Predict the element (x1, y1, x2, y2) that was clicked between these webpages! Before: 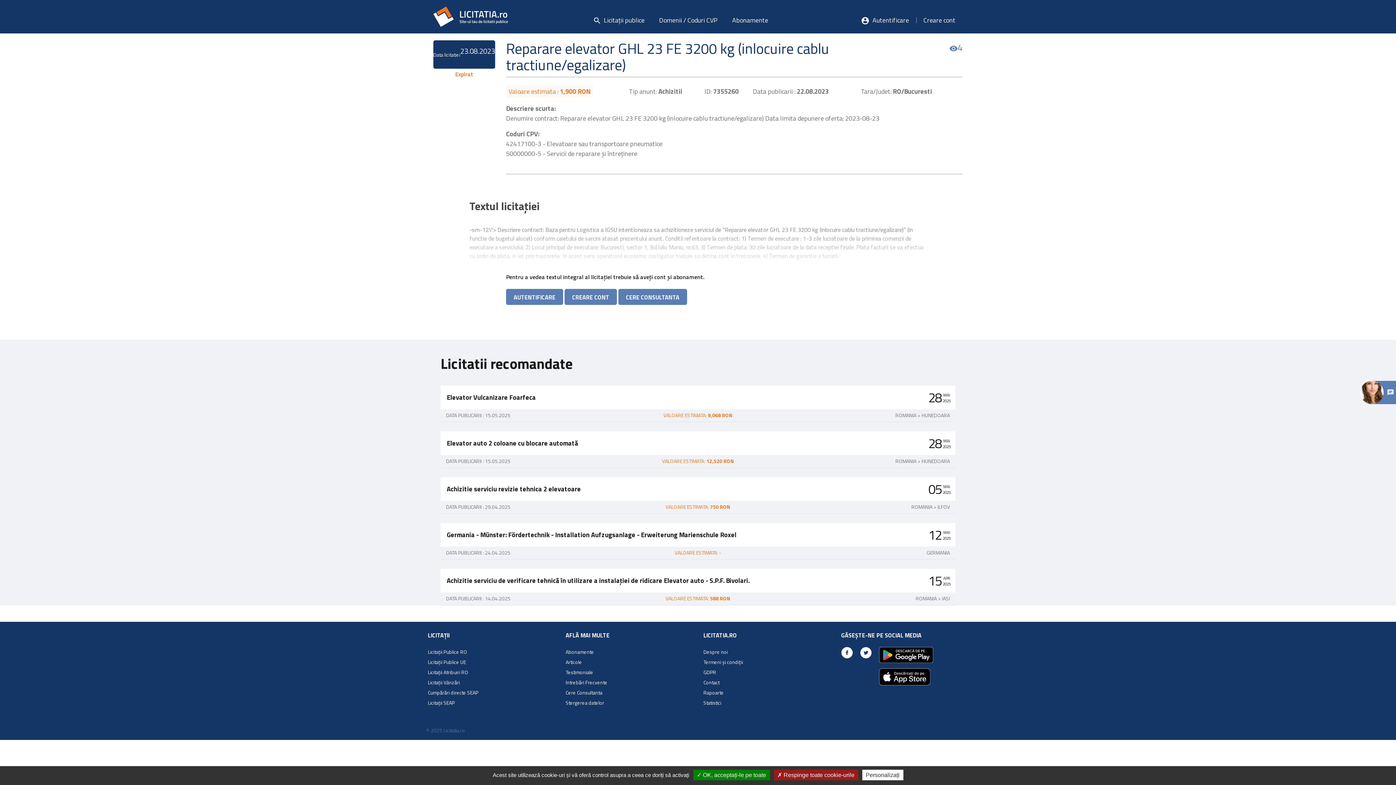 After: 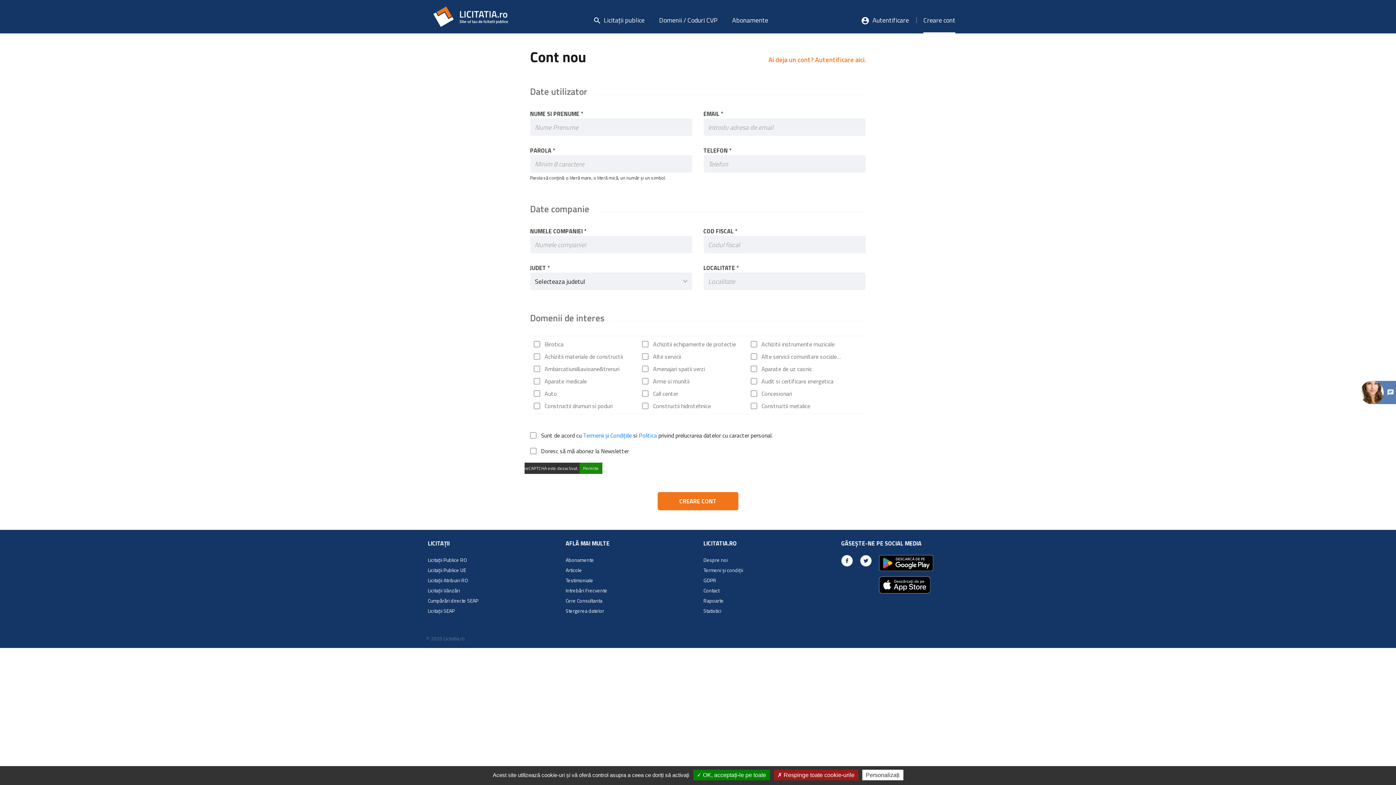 Action: bbox: (923, 8, 955, 32) label: Creare cont